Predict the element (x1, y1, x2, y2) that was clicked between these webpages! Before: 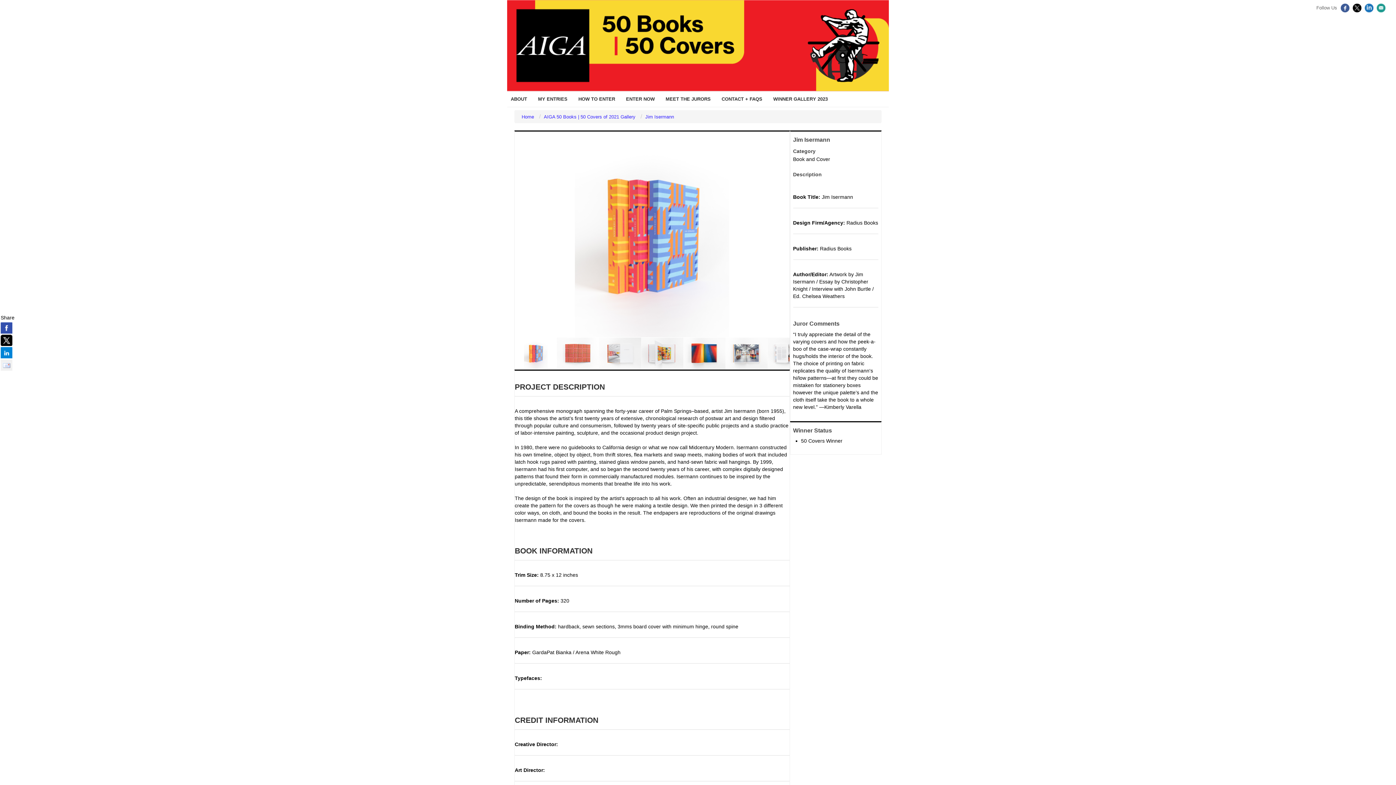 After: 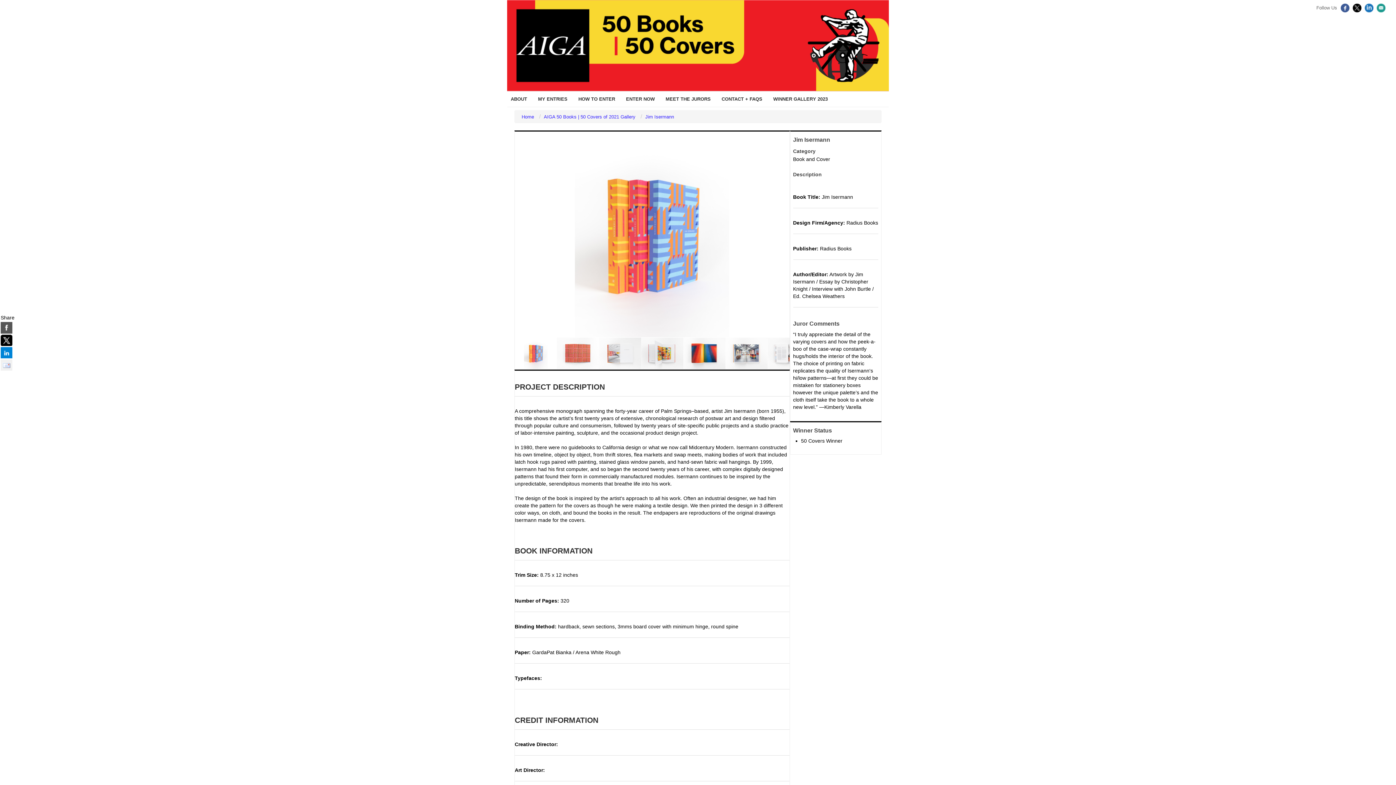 Action: bbox: (0, 322, 12, 333)